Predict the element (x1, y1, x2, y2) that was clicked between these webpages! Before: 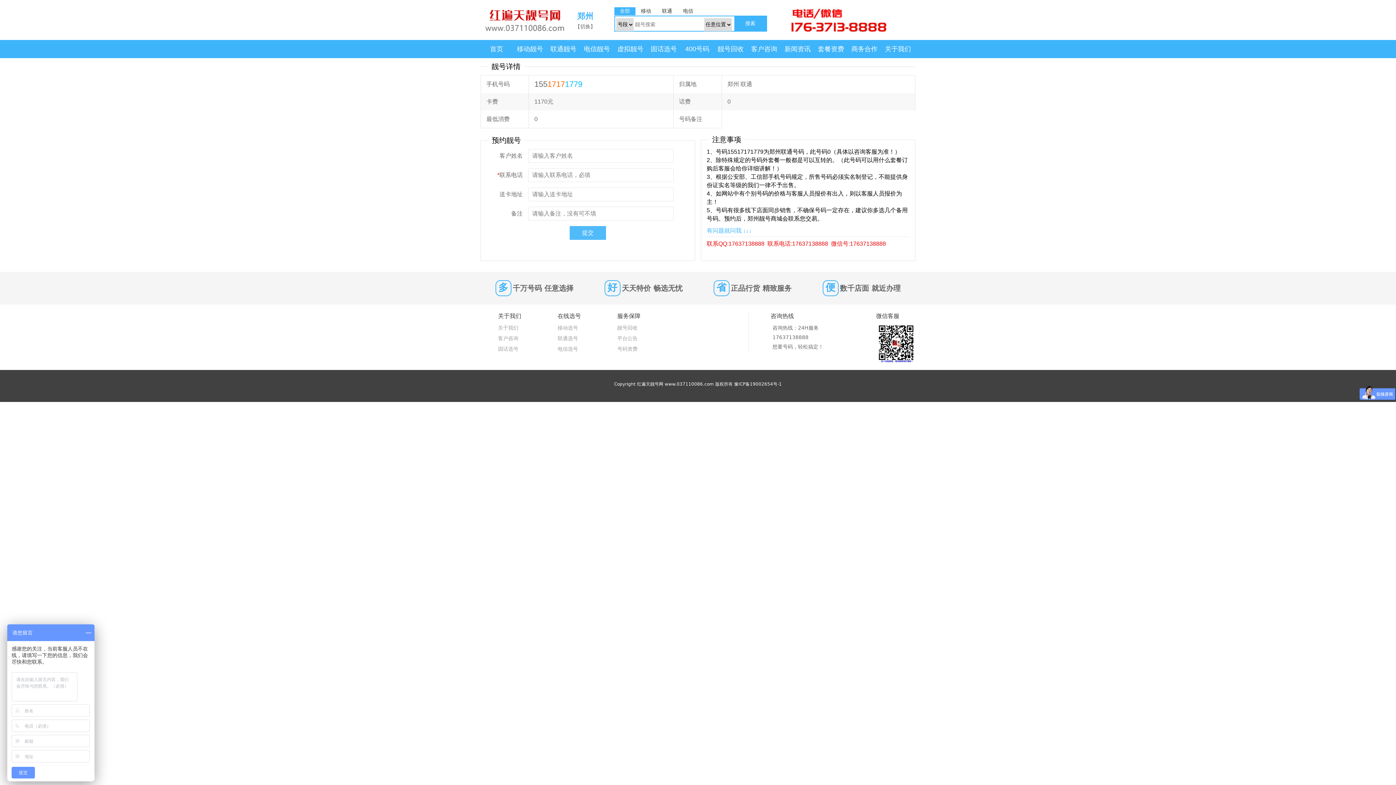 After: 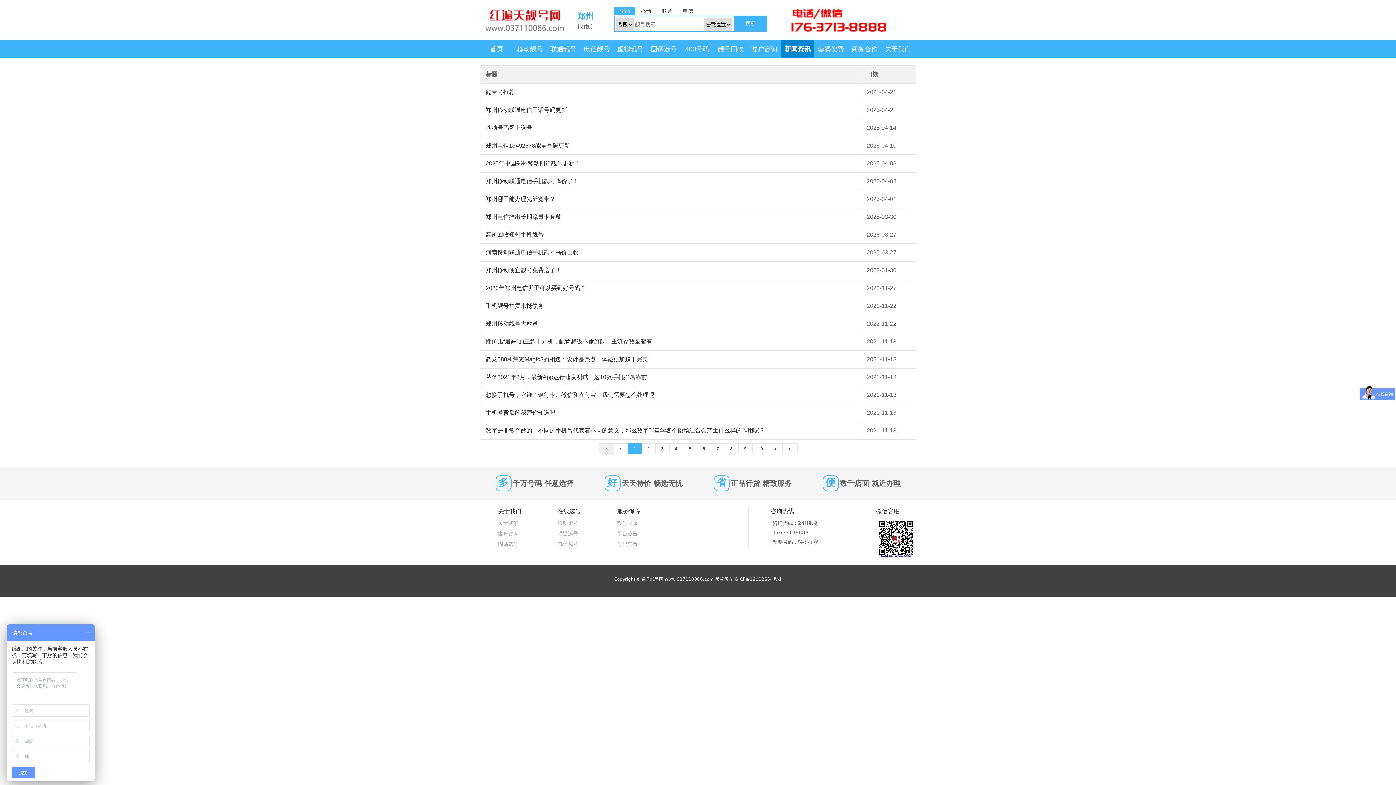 Action: label: 新闻资讯 bbox: (781, 40, 814, 58)